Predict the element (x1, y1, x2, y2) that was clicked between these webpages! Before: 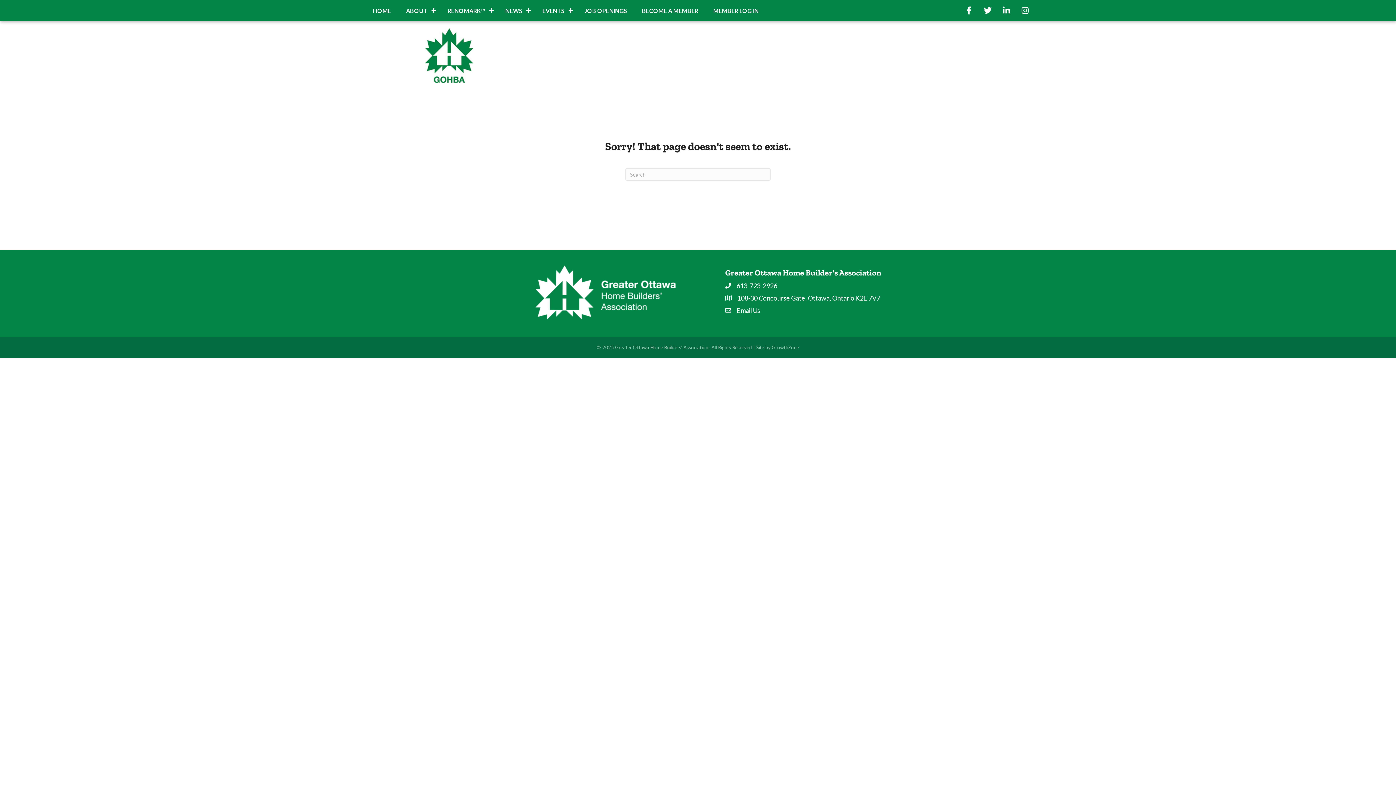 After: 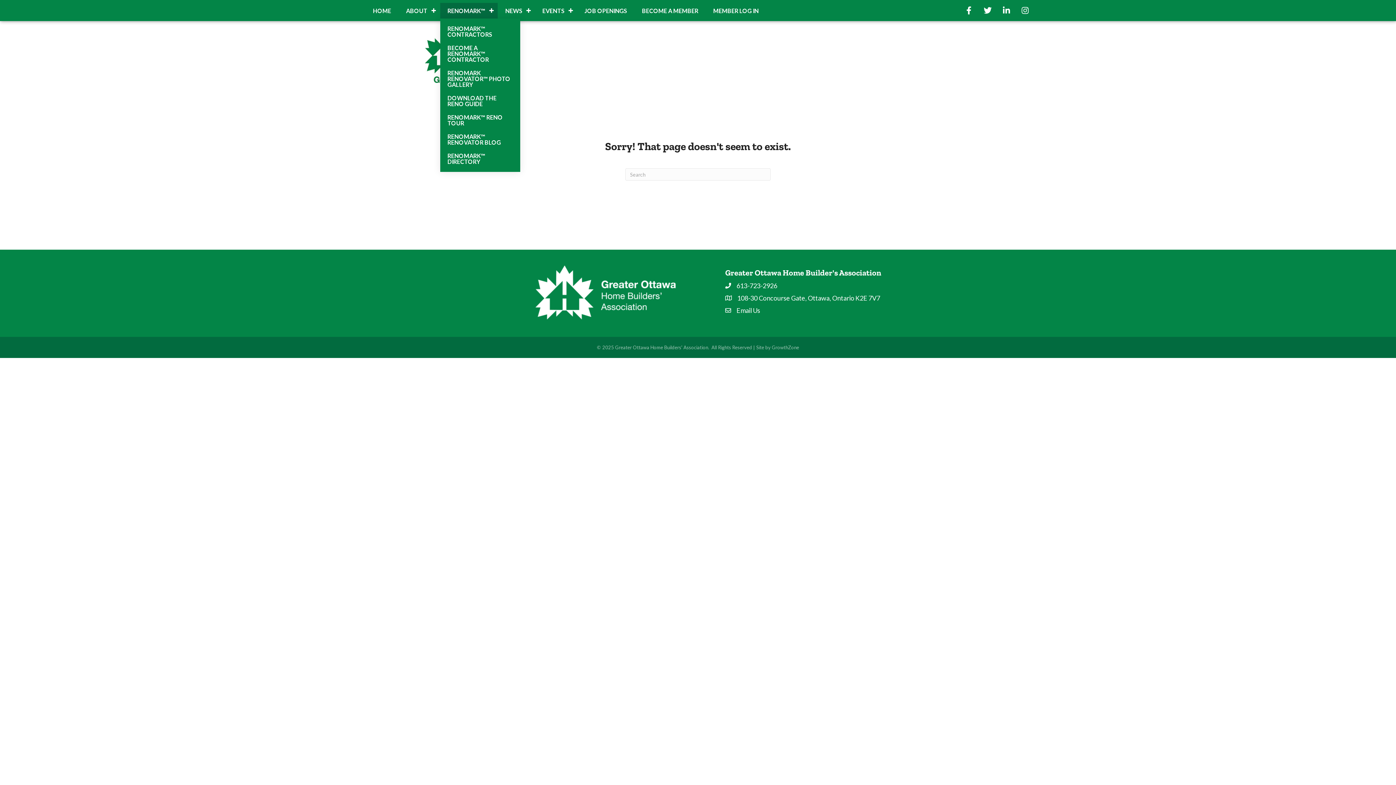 Action: label: RENOMARK™ bbox: (440, 2, 497, 18)